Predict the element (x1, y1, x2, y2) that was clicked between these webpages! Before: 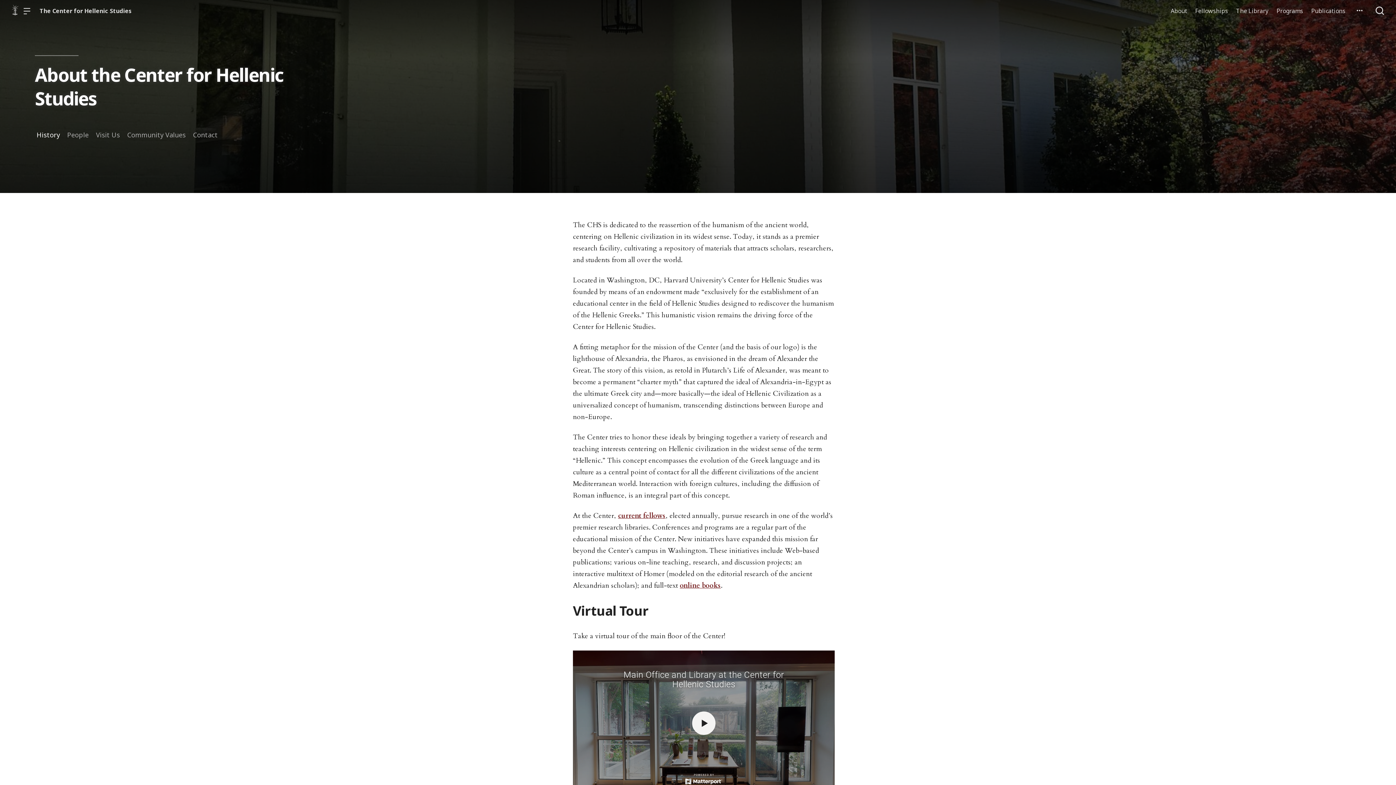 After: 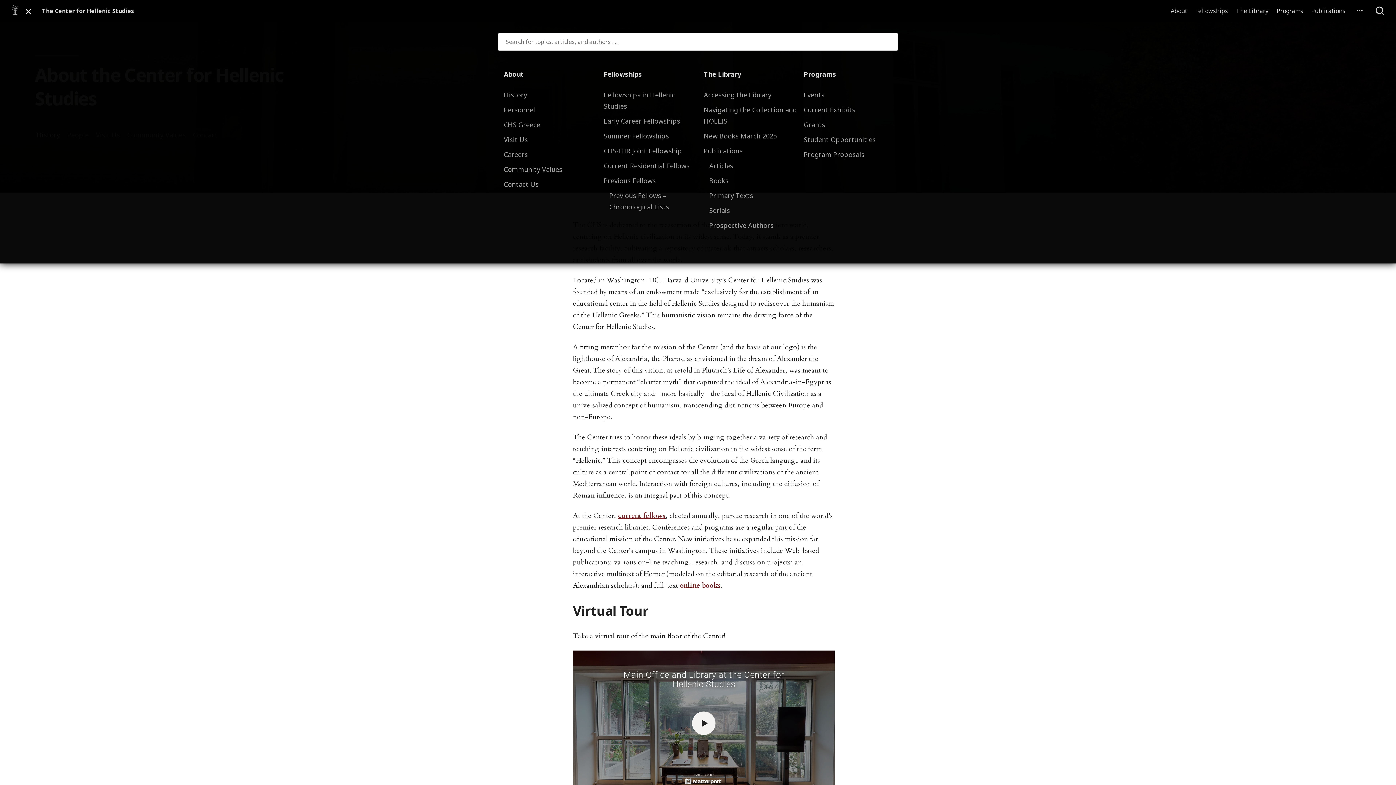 Action: bbox: (20, 0, 37, 21)